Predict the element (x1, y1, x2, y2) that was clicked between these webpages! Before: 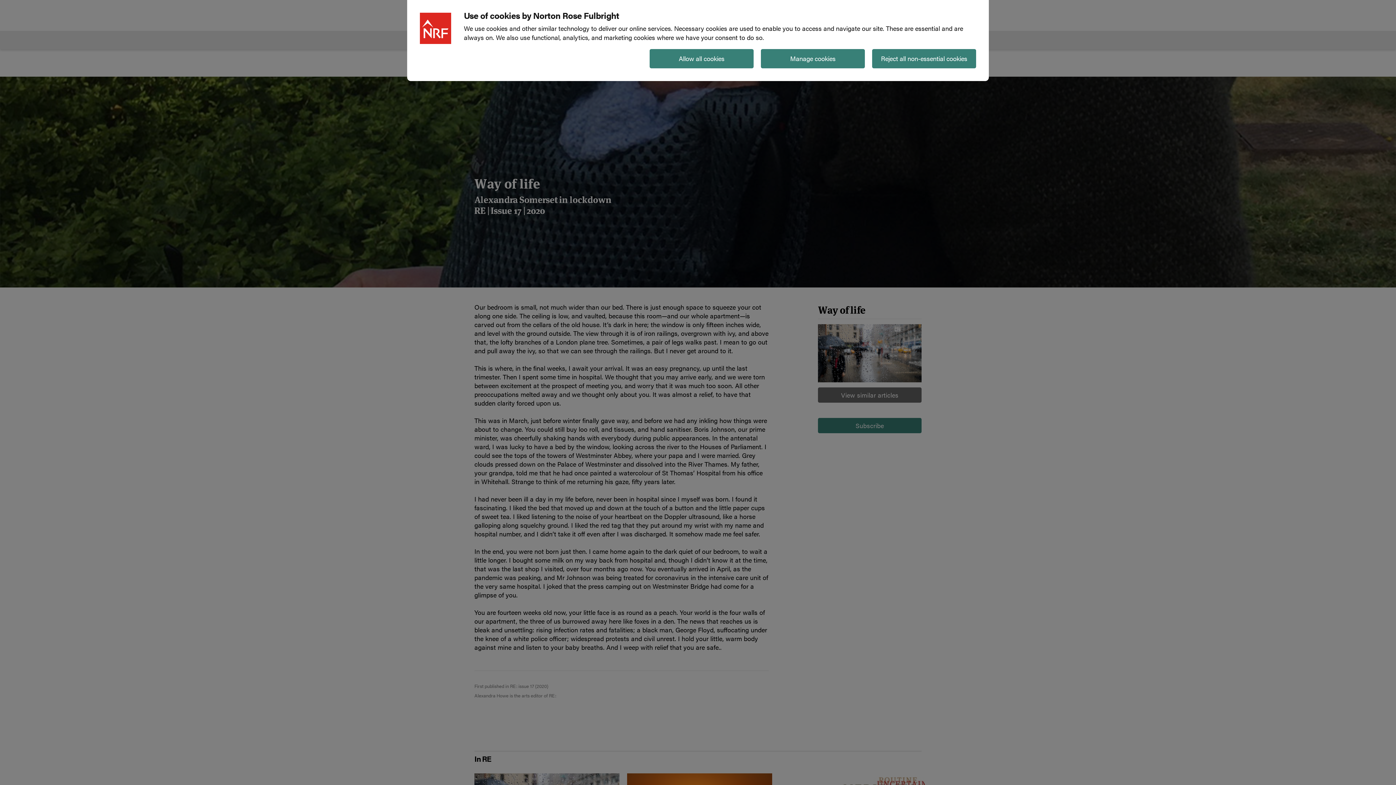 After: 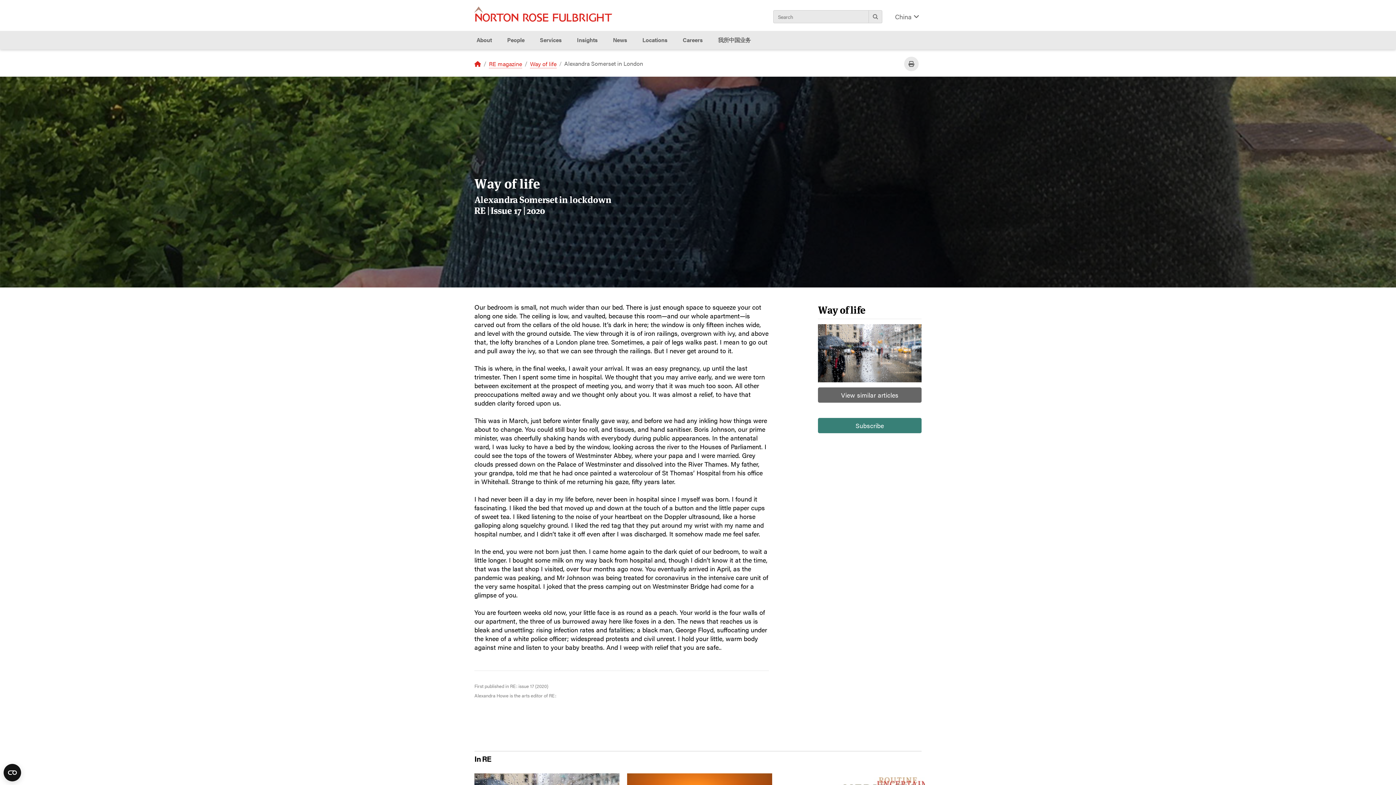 Action: bbox: (872, 49, 976, 68) label: Reject all non-essential cookies